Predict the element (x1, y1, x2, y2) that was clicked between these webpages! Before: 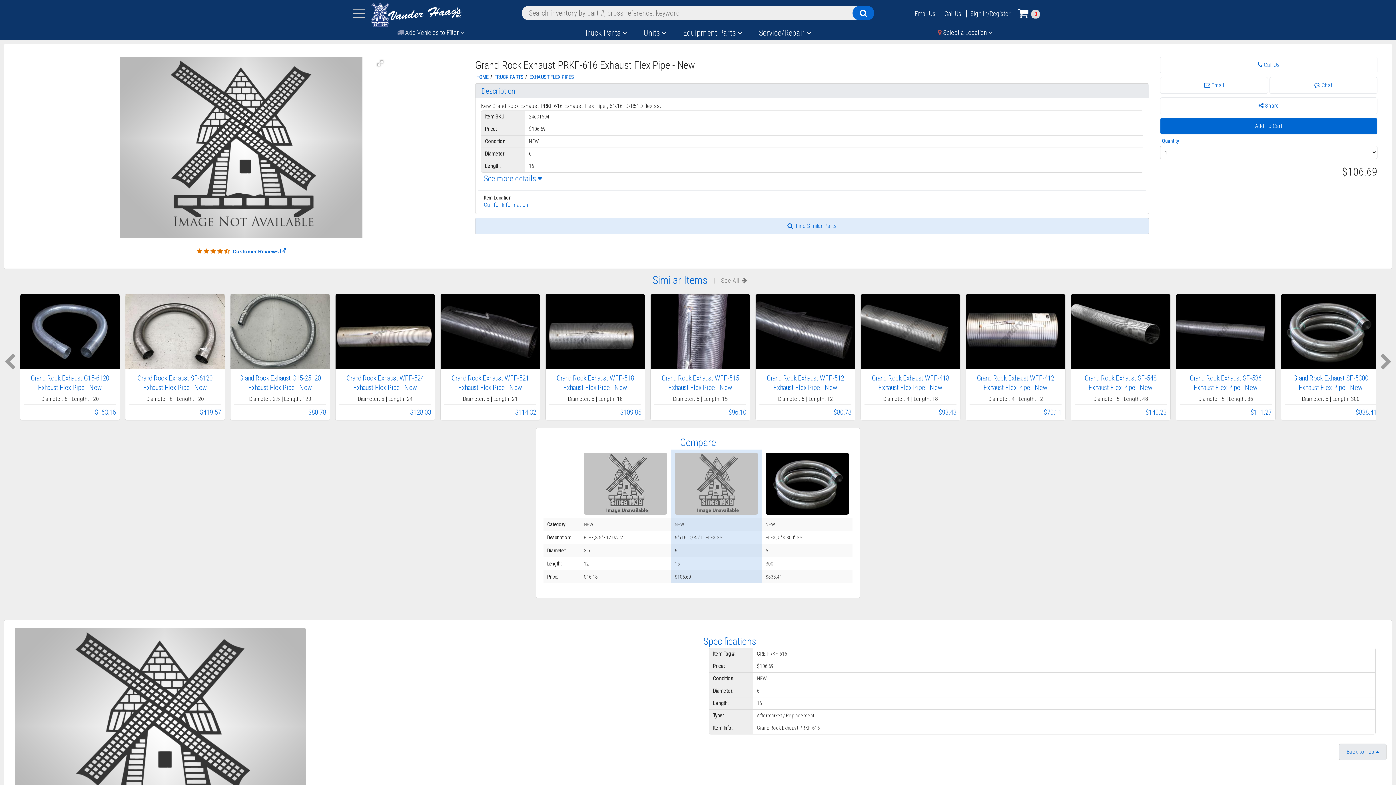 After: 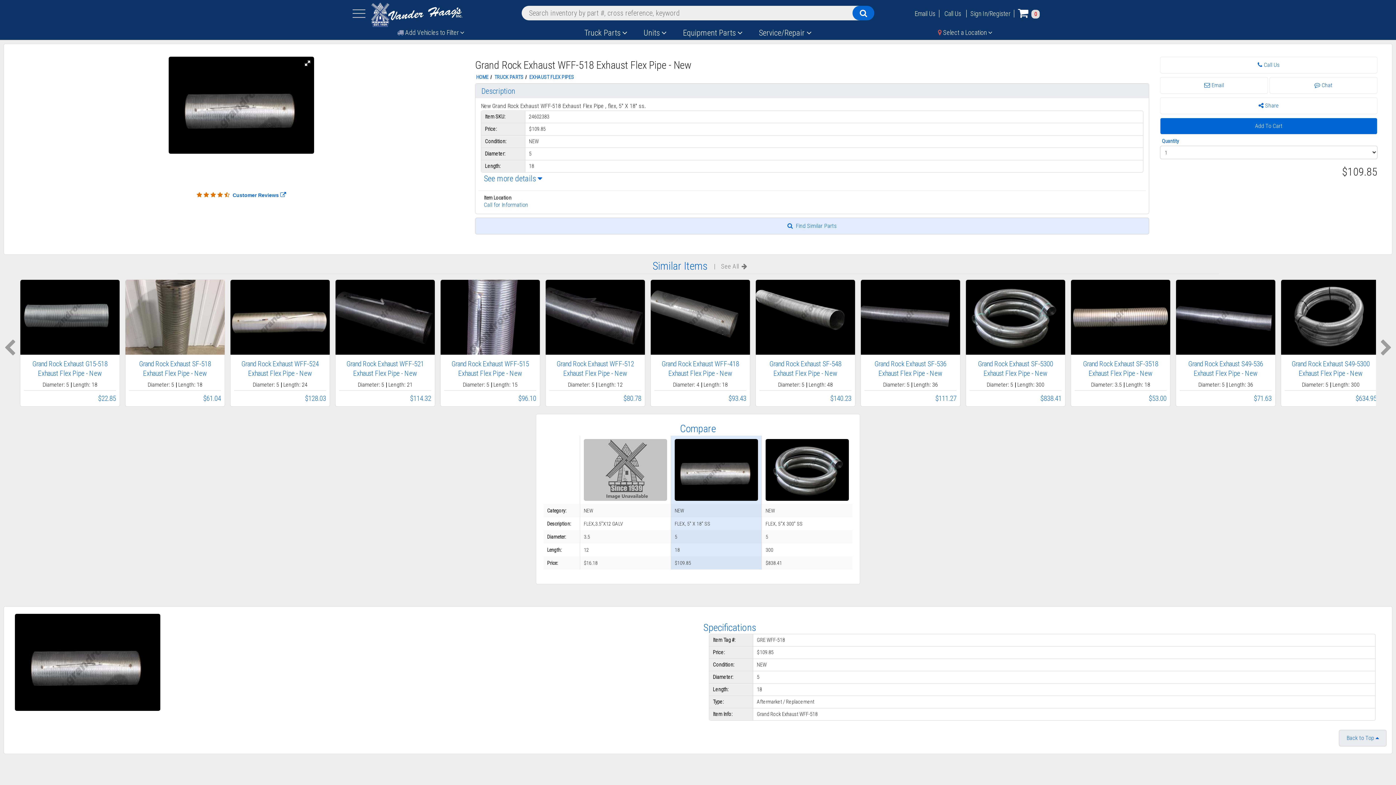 Action: label: Grand Rock Exhaust WFF-518 Exhaust Flex Pipe - New
Diameter: 5 | Length: 18
$109.85 bbox: (545, 401, 645, 408)